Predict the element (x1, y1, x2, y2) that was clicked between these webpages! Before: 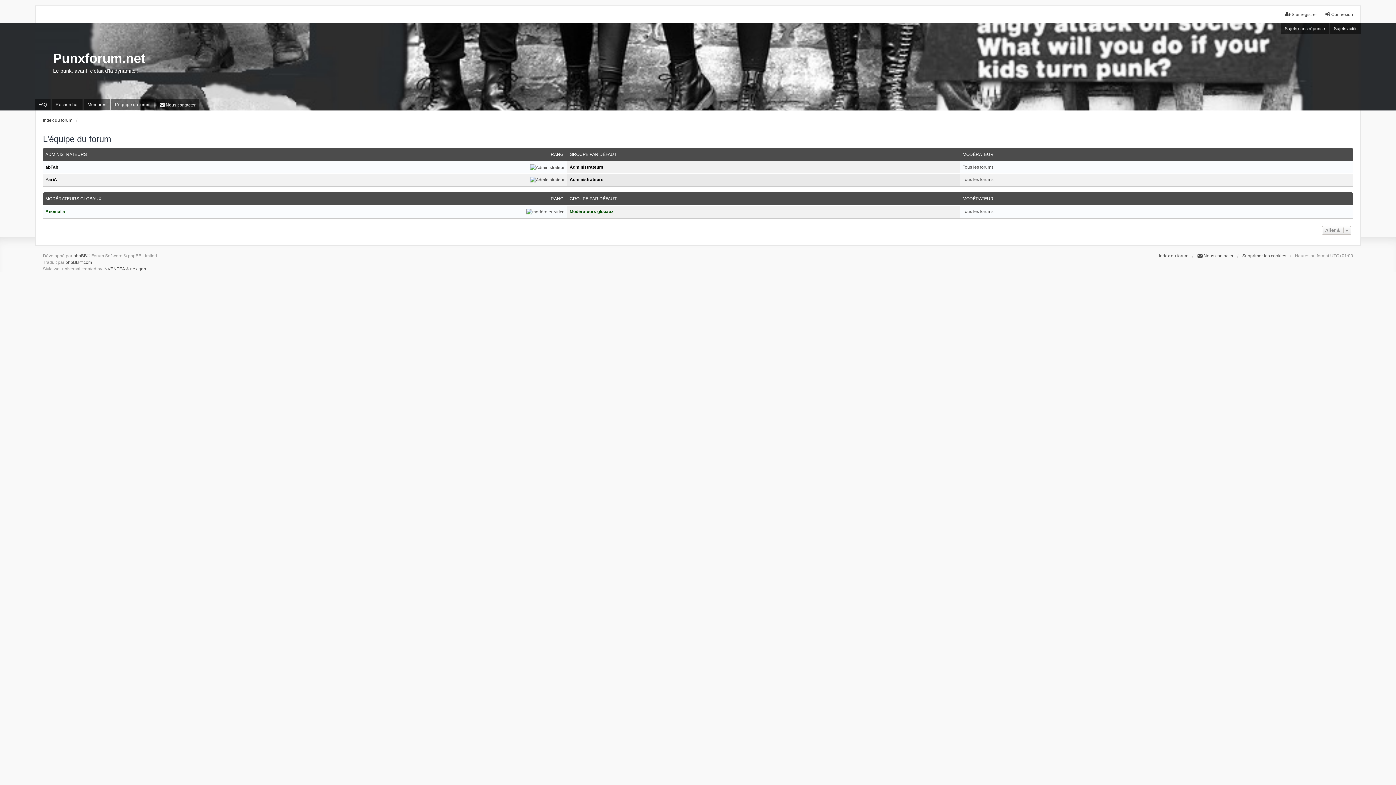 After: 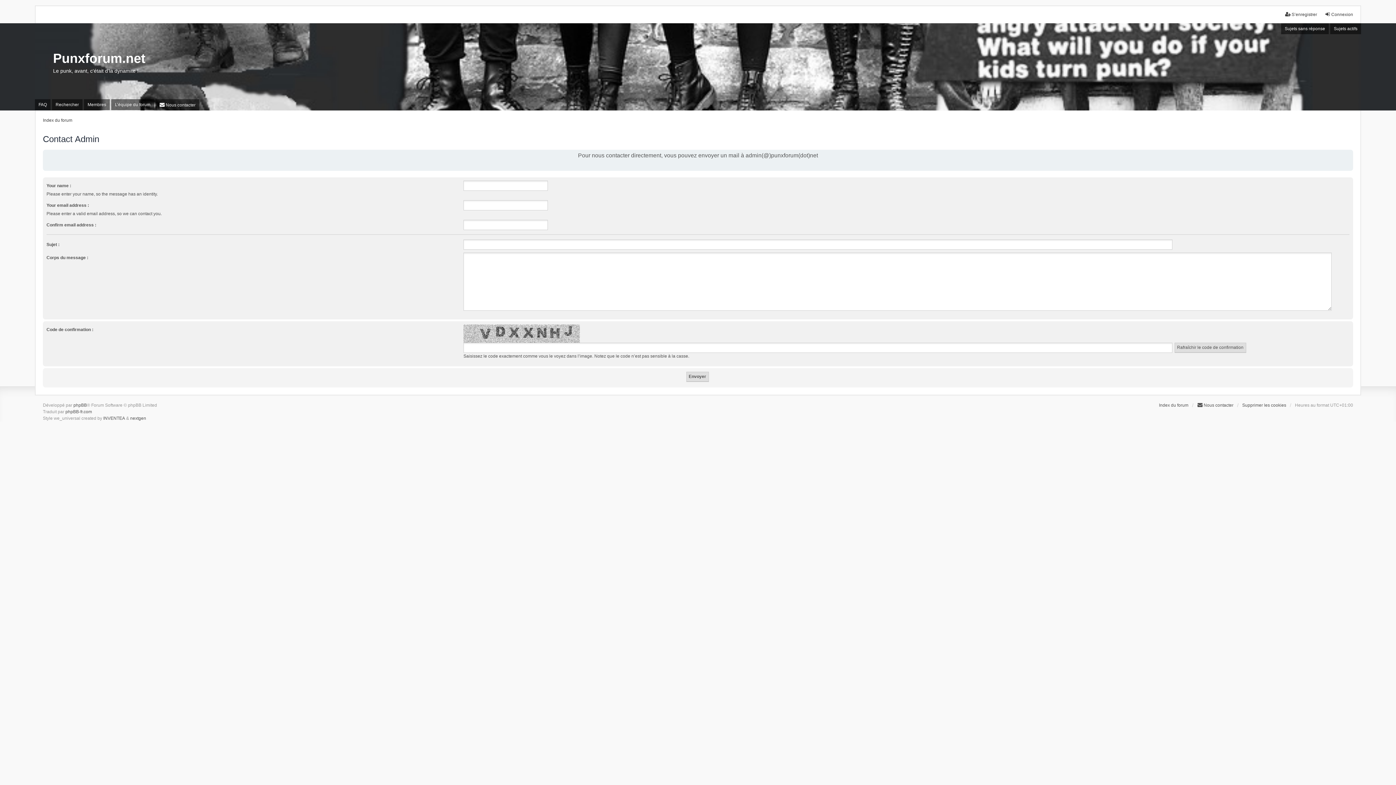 Action: label: Nous contacter bbox: (155, 99, 199, 110)